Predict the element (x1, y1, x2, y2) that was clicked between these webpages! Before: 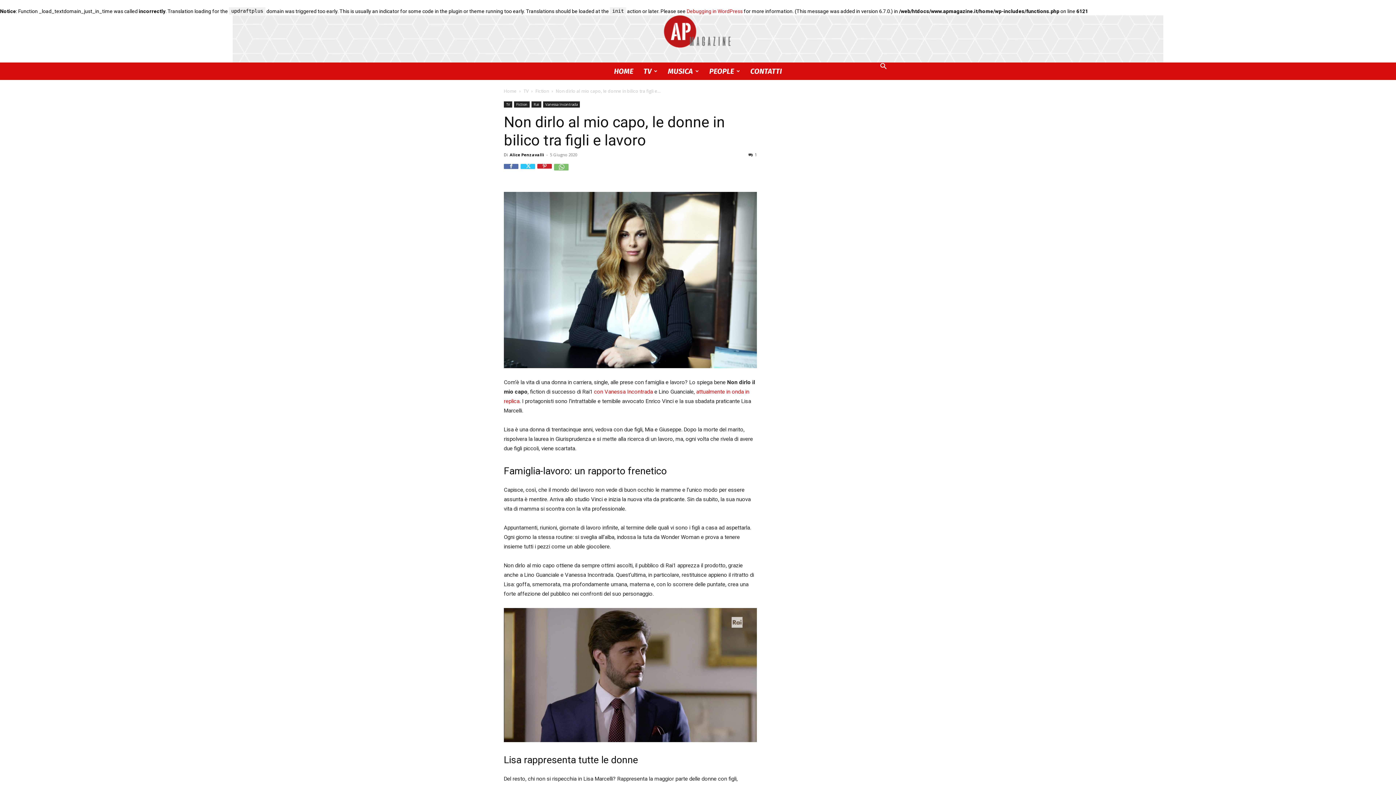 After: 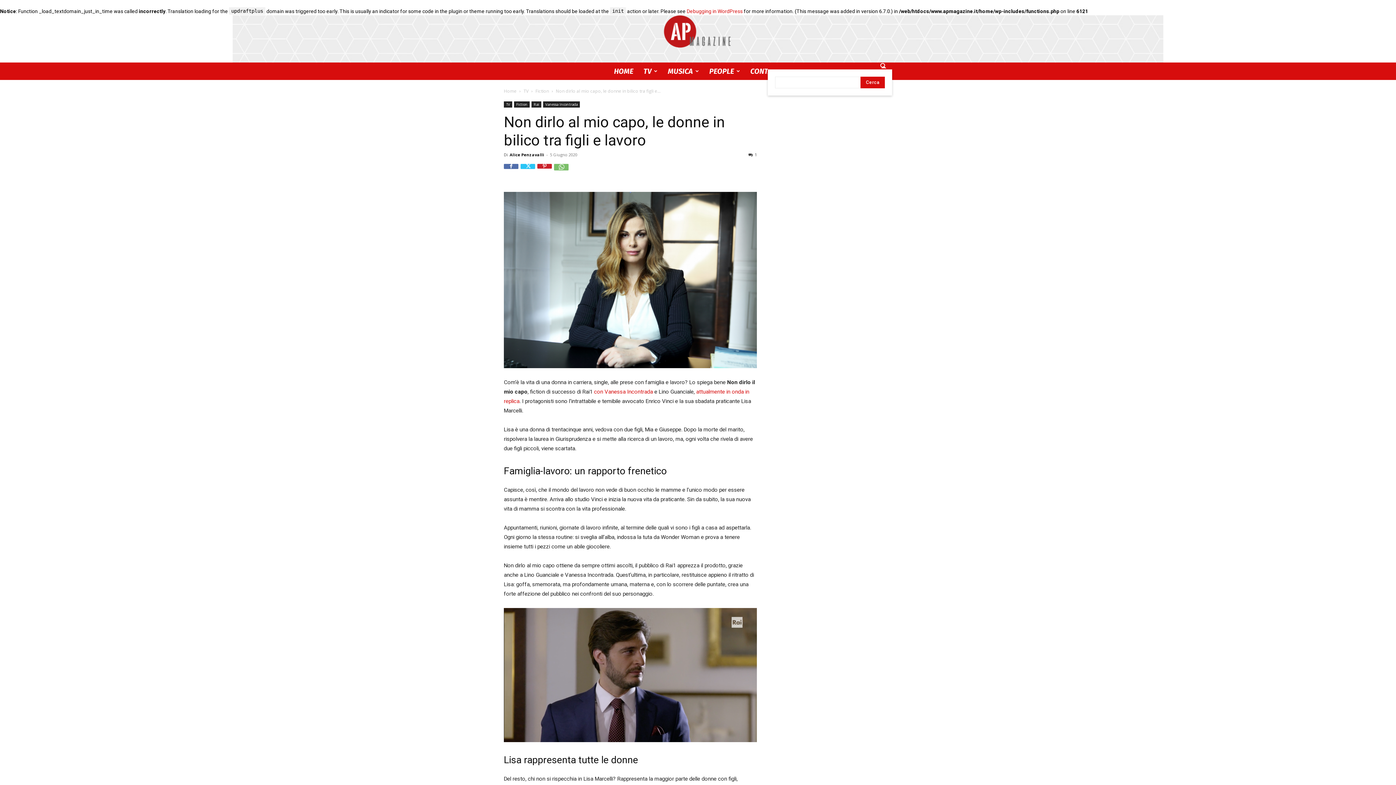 Action: bbox: (874, 63, 892, 70) label: Search